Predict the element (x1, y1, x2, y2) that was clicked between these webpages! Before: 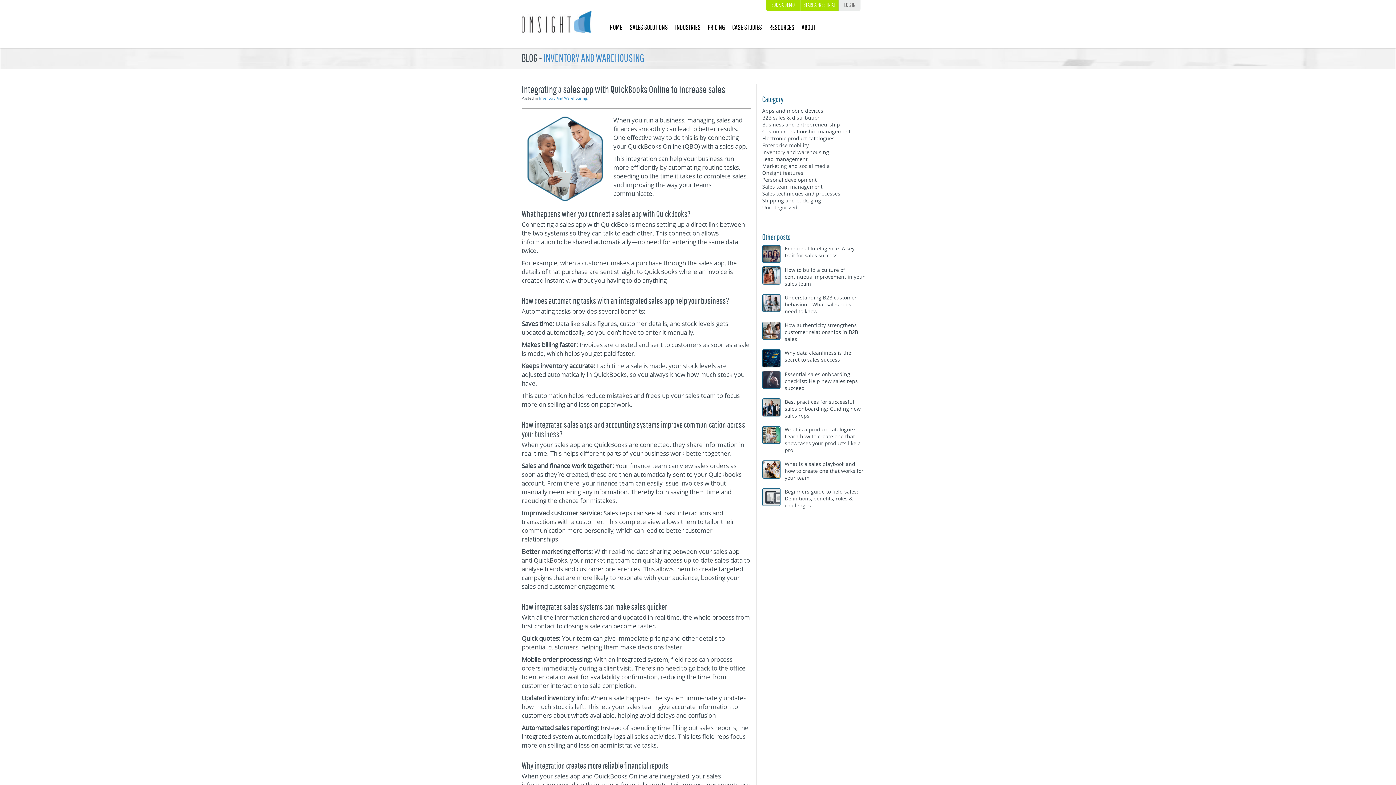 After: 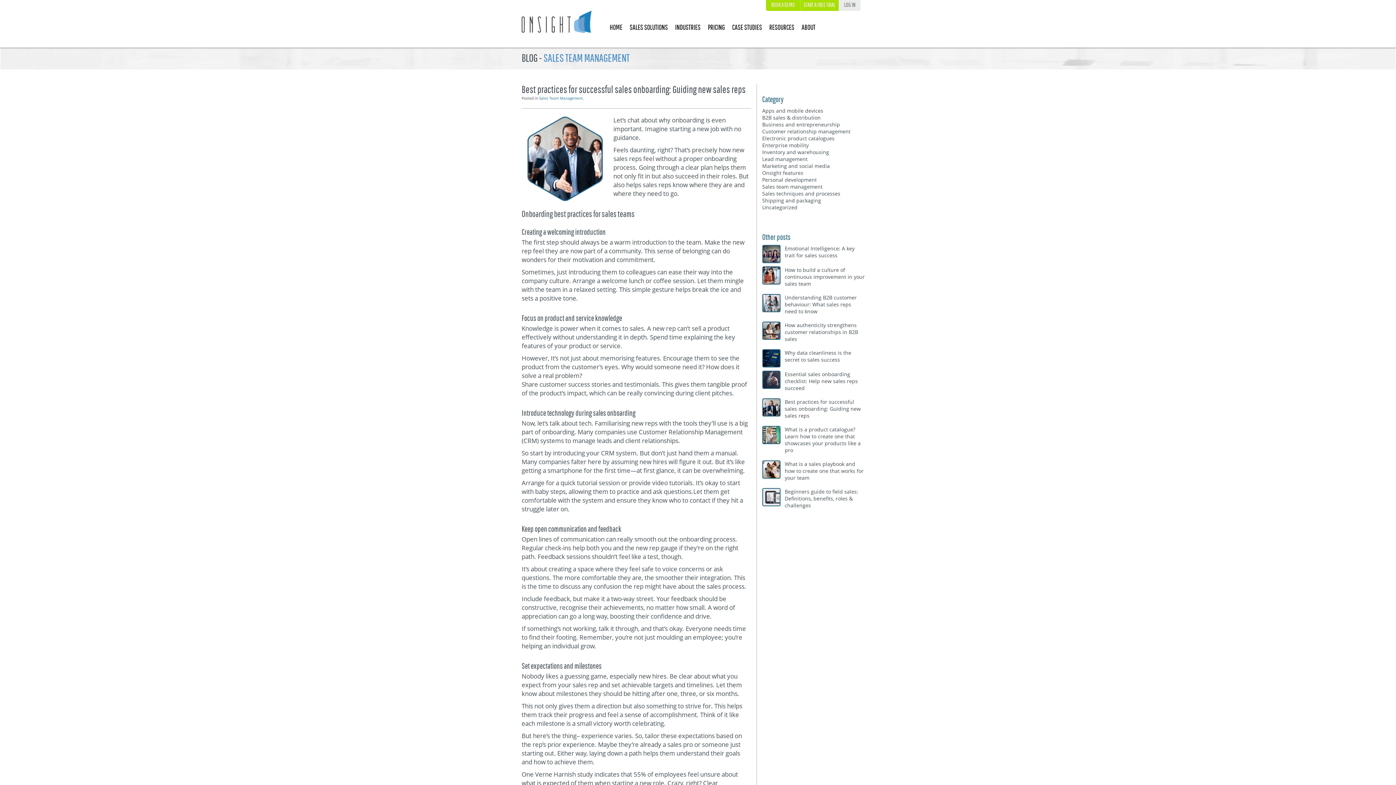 Action: bbox: (762, 398, 869, 422) label: Best practices for successful sales onboarding: Guiding new sales reps